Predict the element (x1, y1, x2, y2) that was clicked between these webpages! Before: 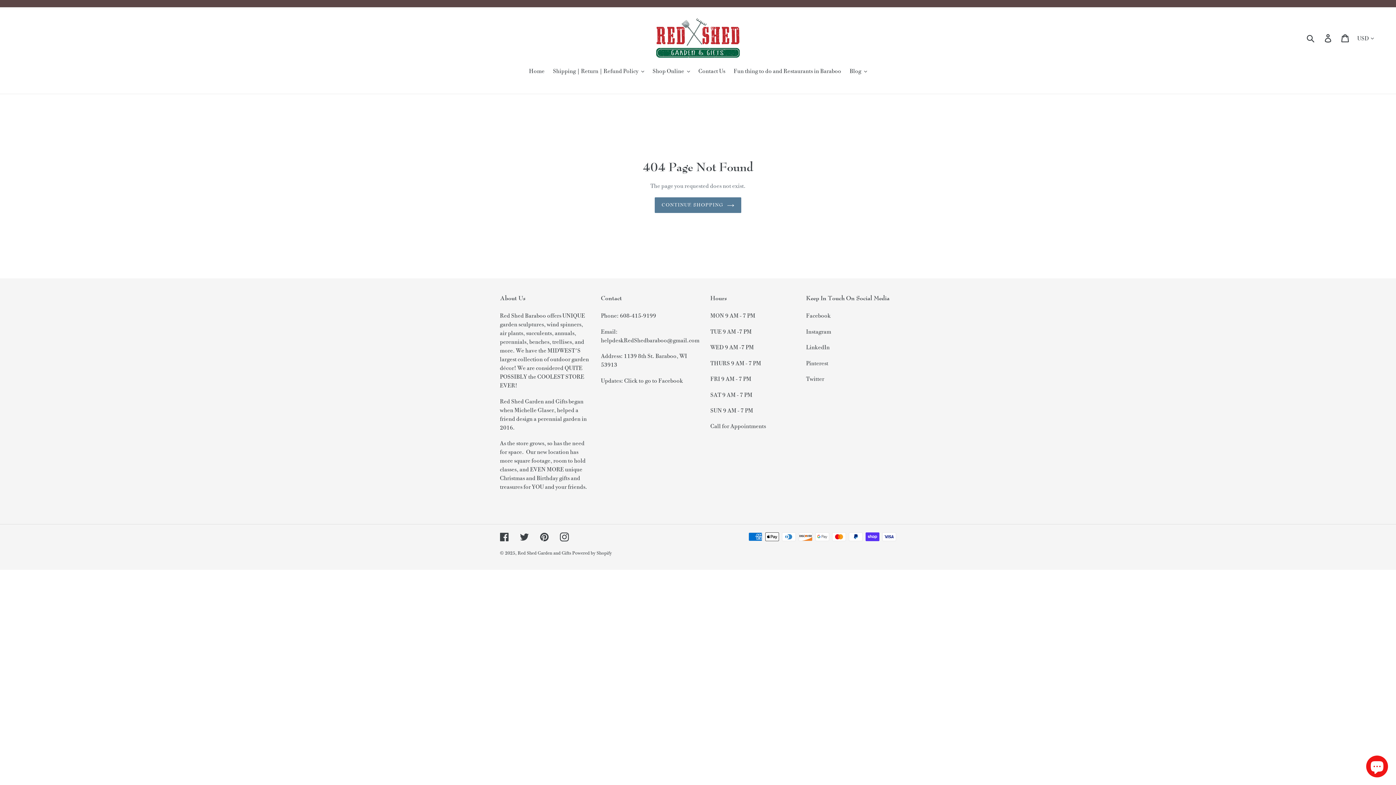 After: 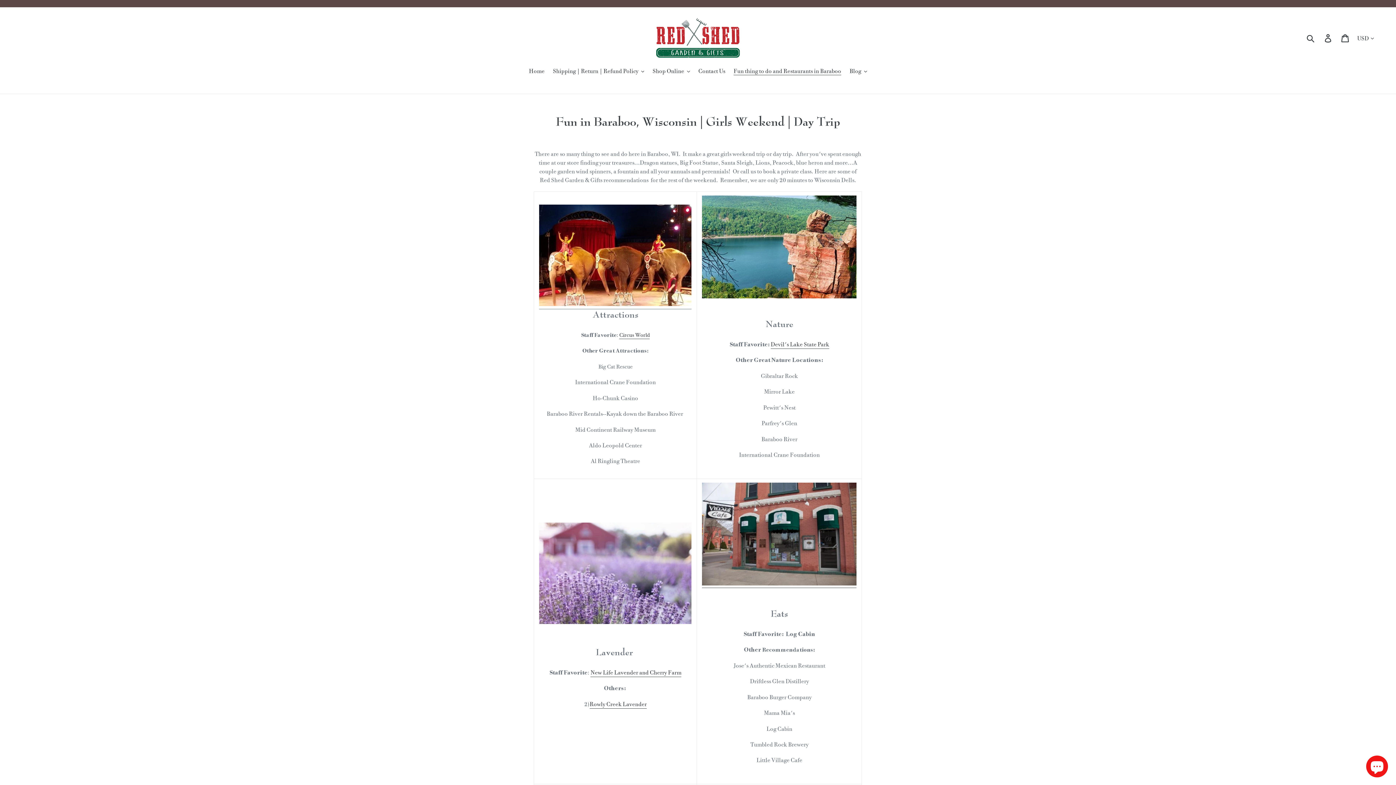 Action: label: Fun thing to do and Restaurants in Baraboo bbox: (730, 66, 845, 76)